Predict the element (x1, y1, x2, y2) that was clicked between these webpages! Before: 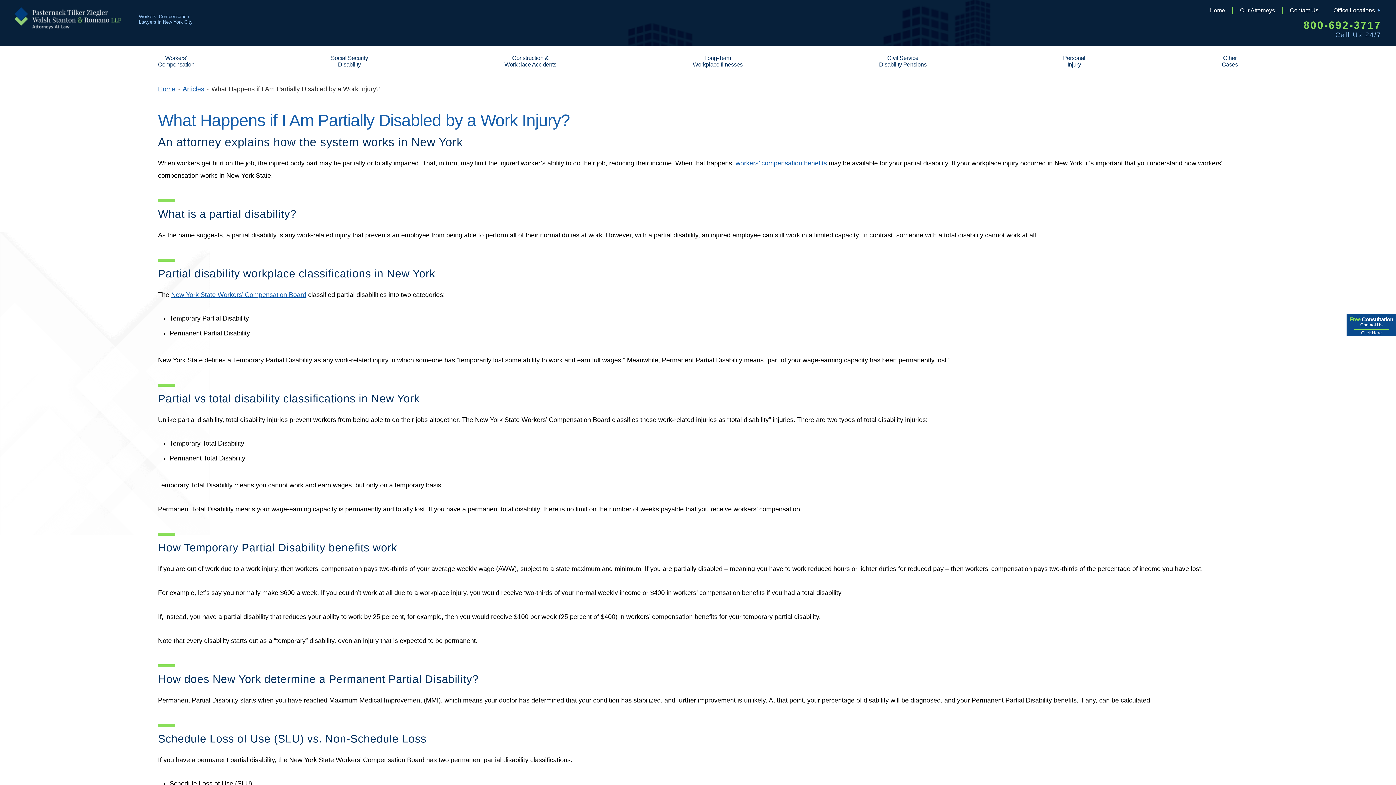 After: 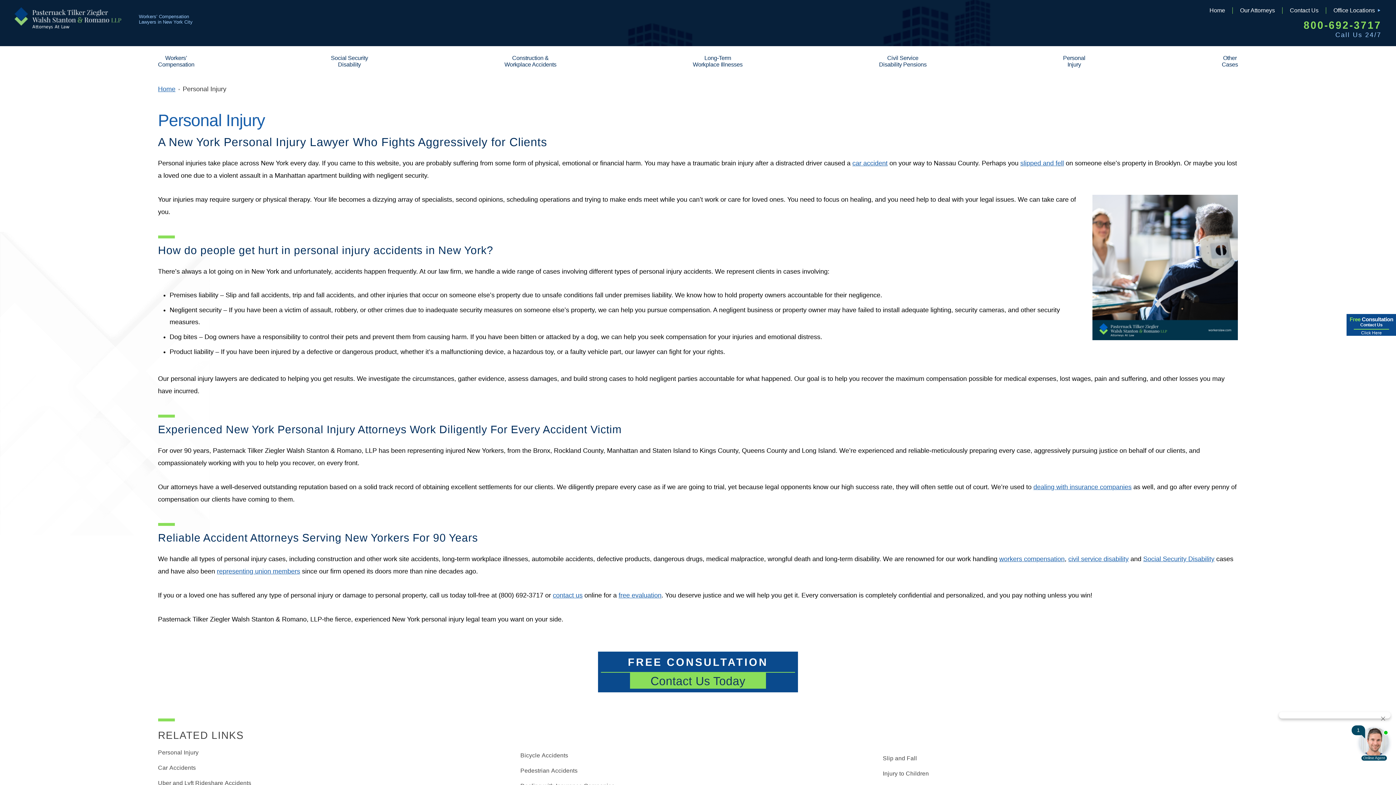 Action: bbox: (1063, 46, 1085, 68) label: Personal
Injury